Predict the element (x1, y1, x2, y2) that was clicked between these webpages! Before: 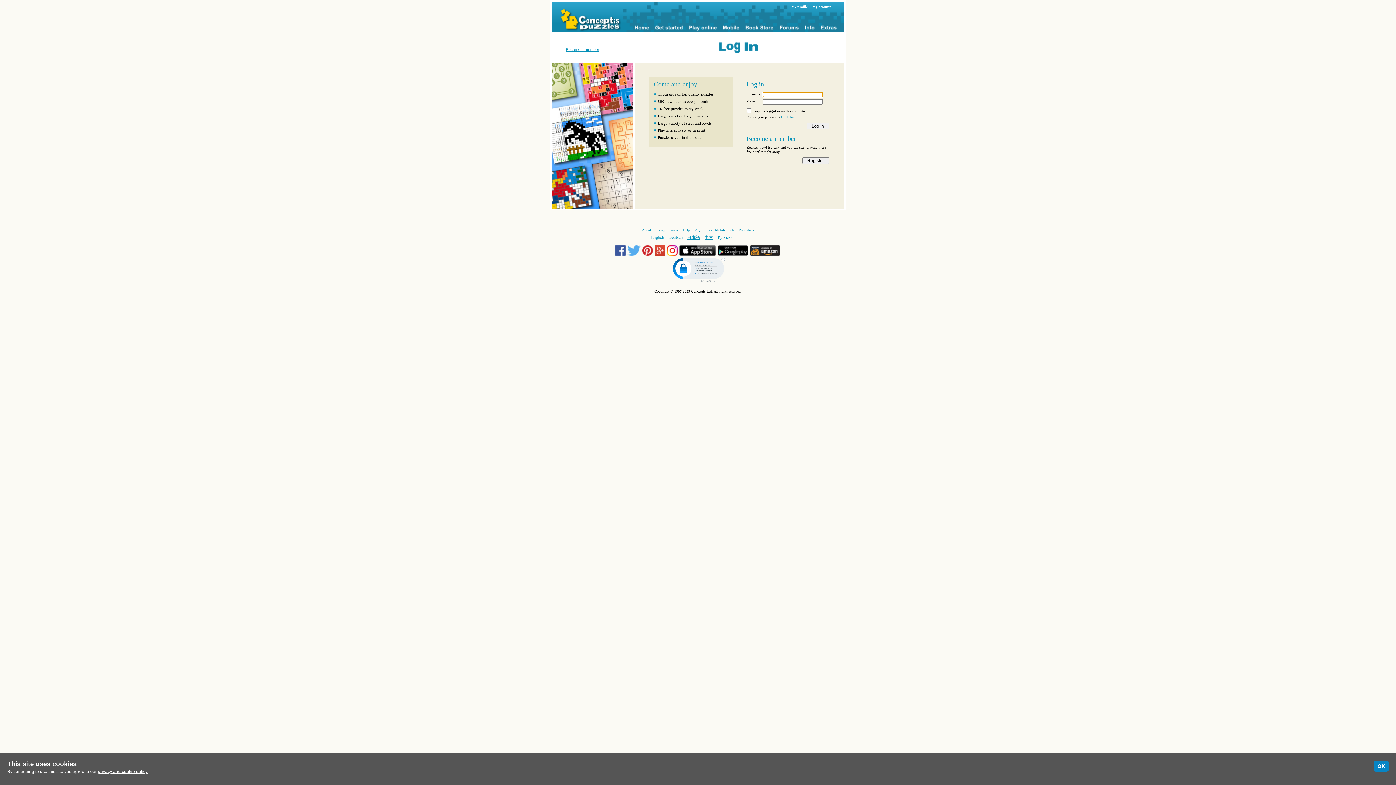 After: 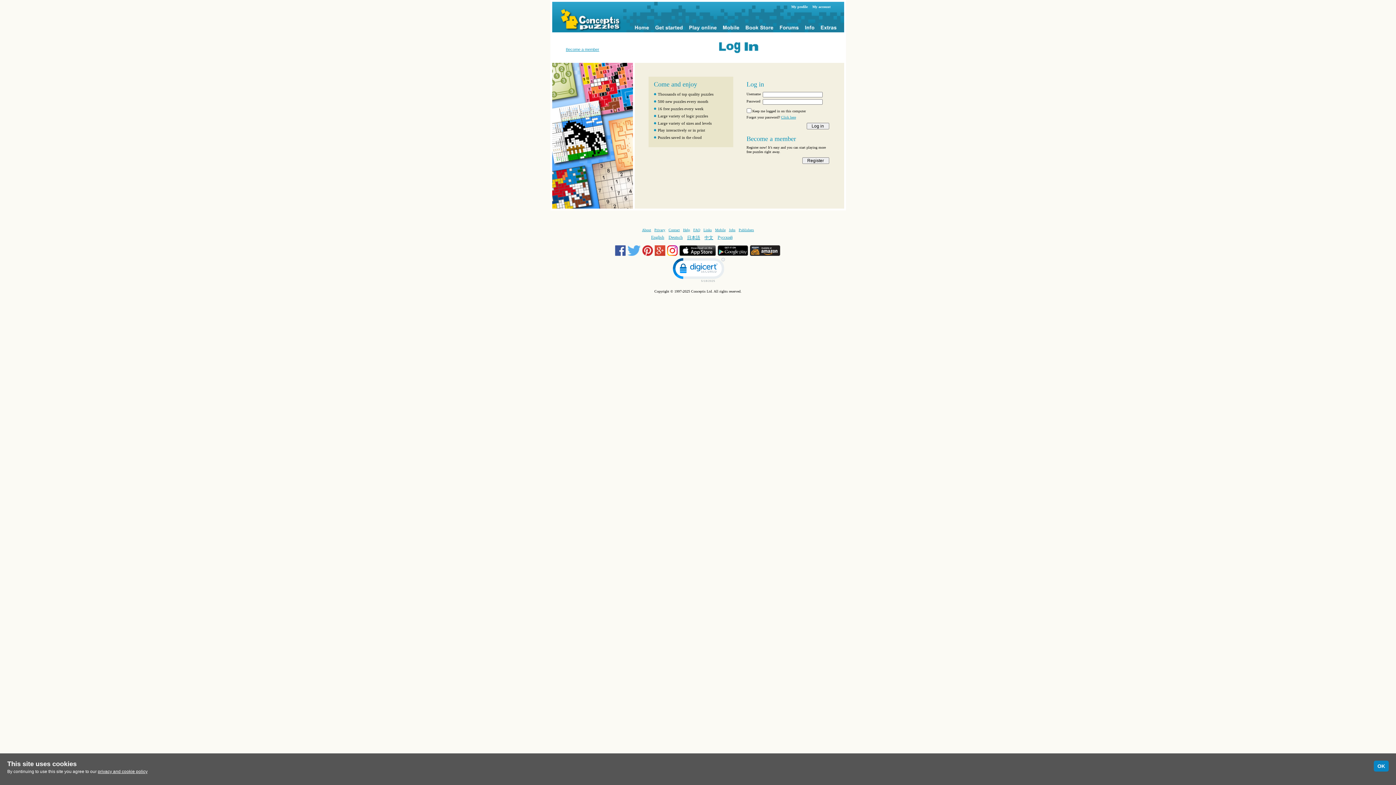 Action: bbox: (679, 252, 717, 256) label:  